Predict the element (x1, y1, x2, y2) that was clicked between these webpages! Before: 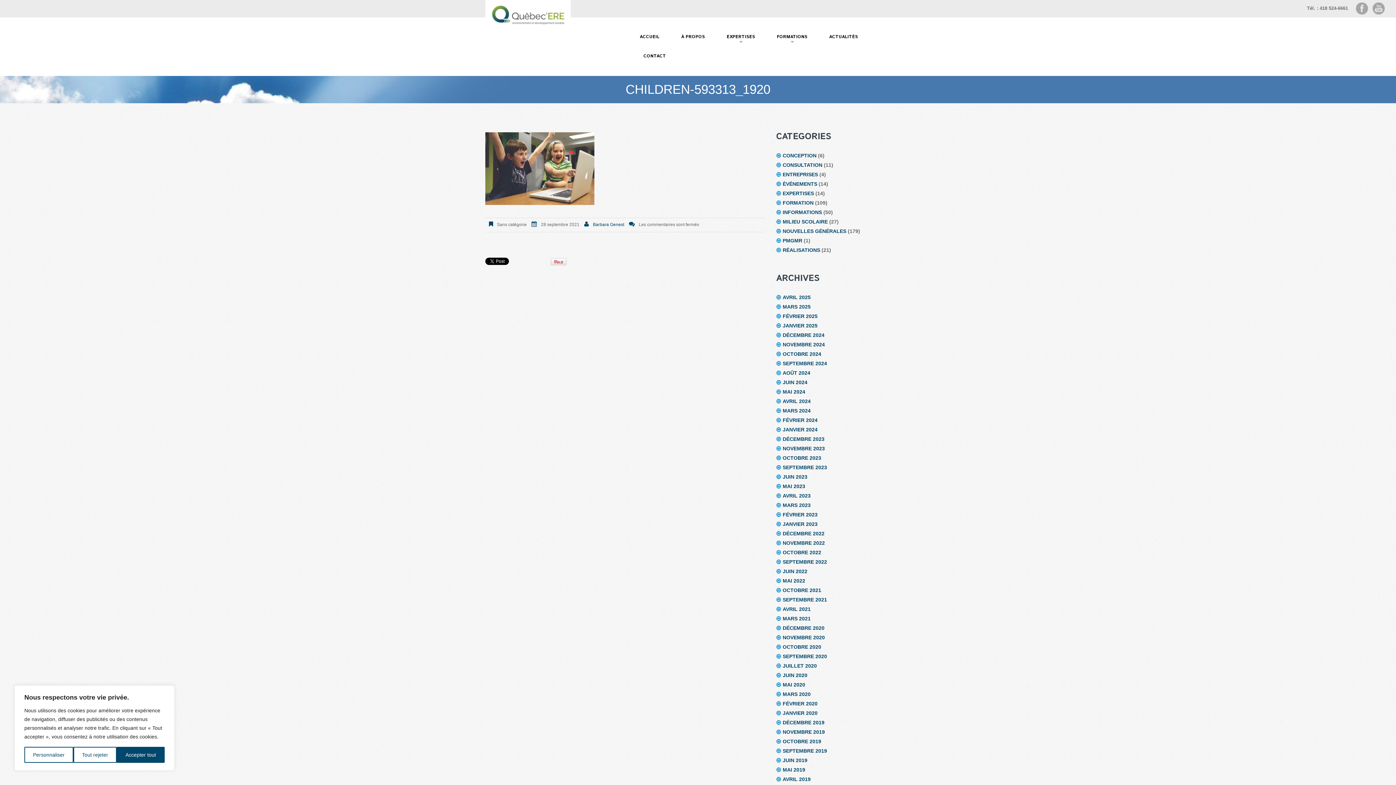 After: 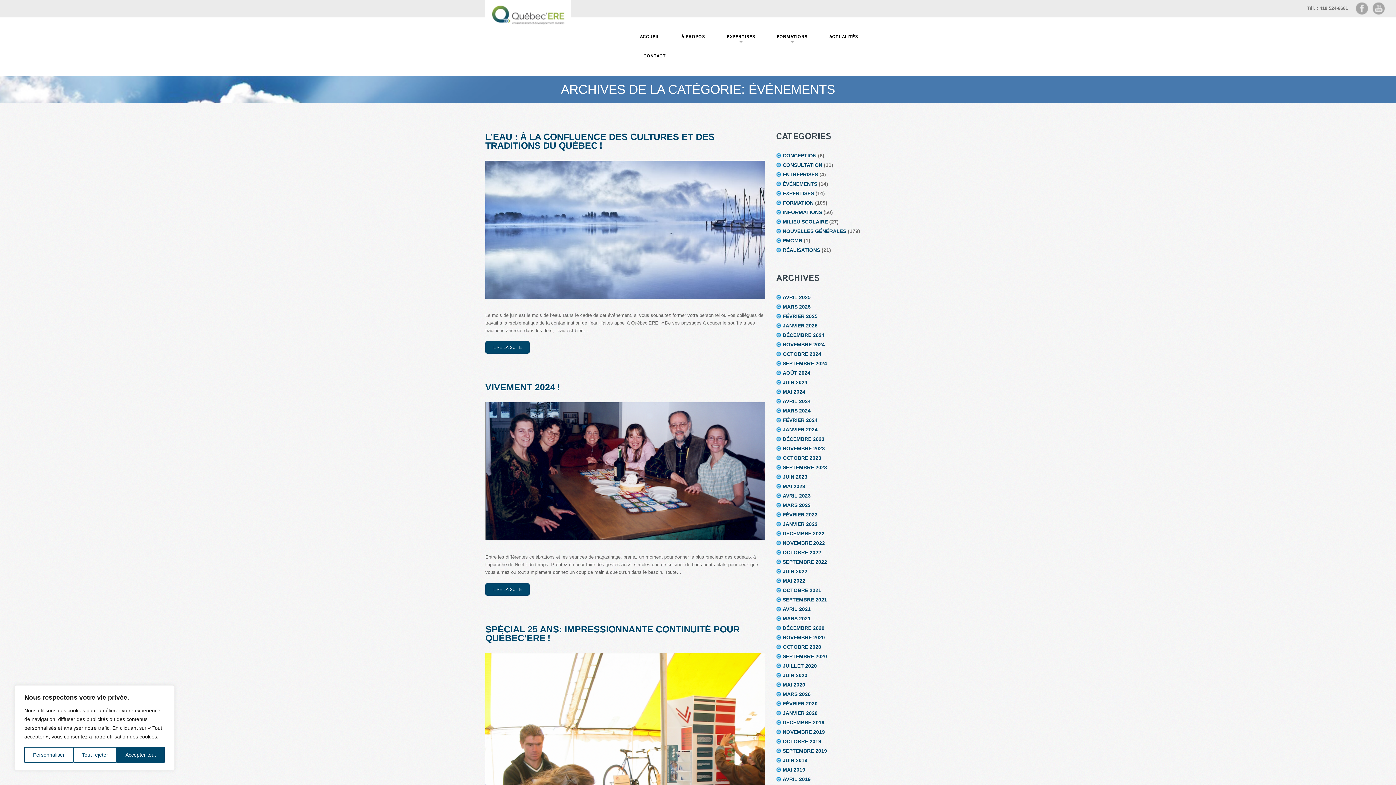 Action: bbox: (782, 181, 817, 186) label: ÉVÉNEMENTS